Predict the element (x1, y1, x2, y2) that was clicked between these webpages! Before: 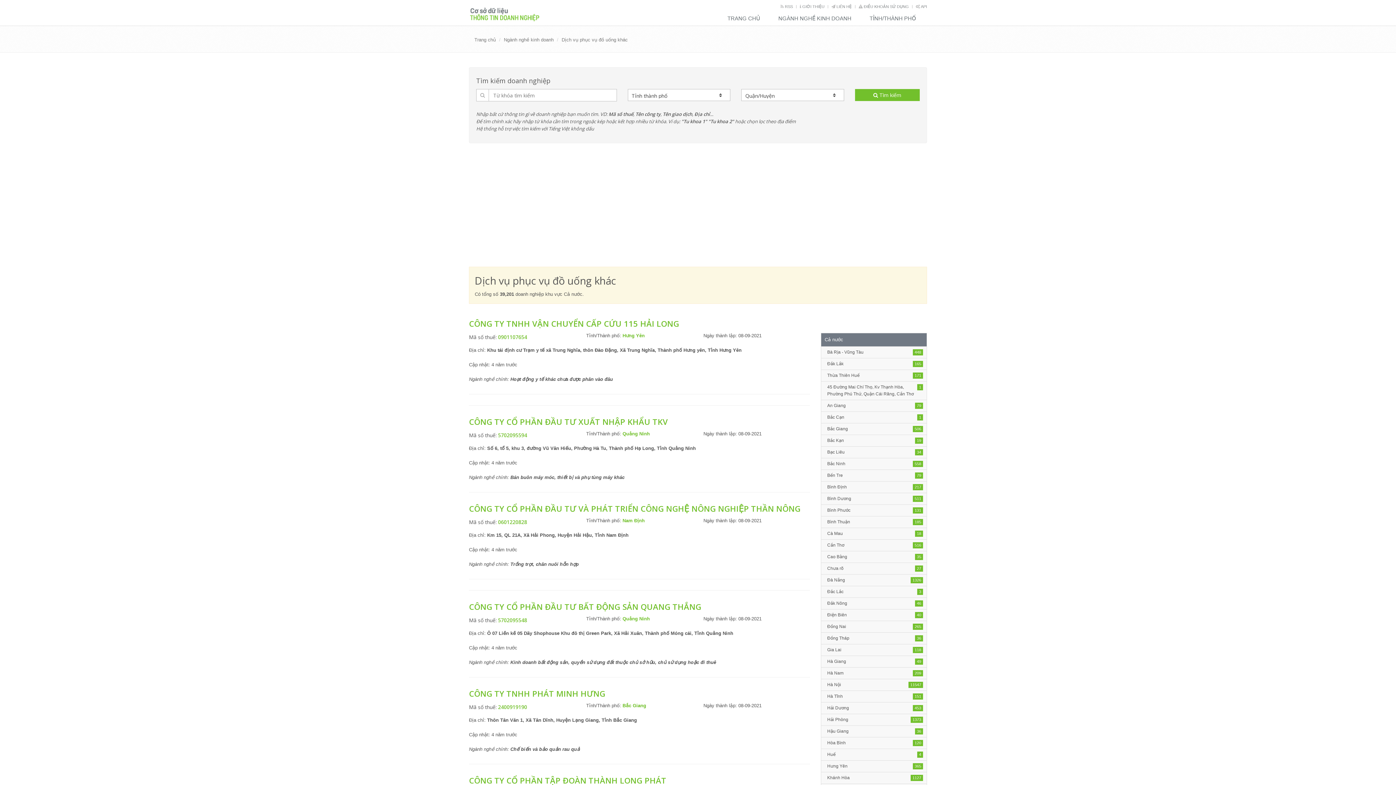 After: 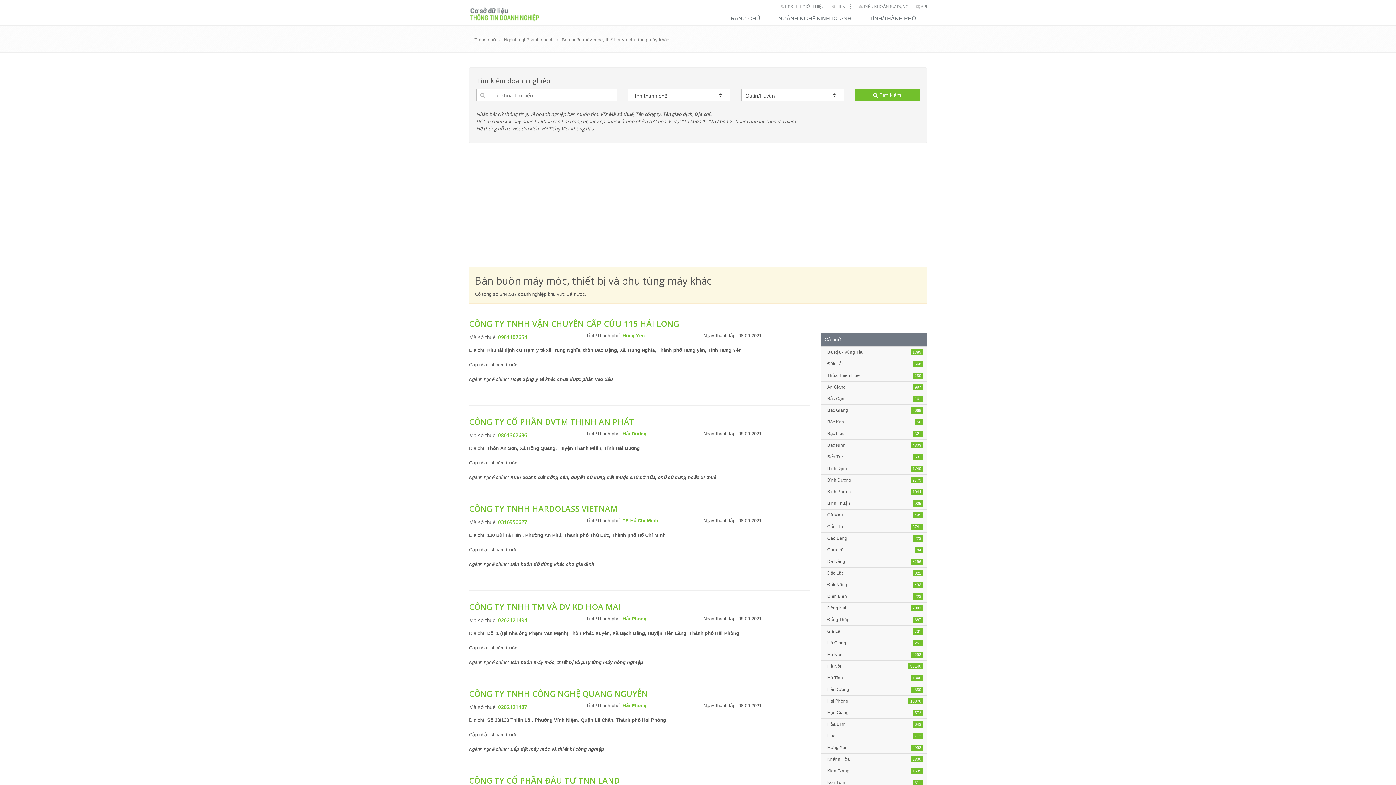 Action: label: Bán buôn máy móc, thiết bị và phụ tùng máy khác bbox: (510, 474, 624, 480)